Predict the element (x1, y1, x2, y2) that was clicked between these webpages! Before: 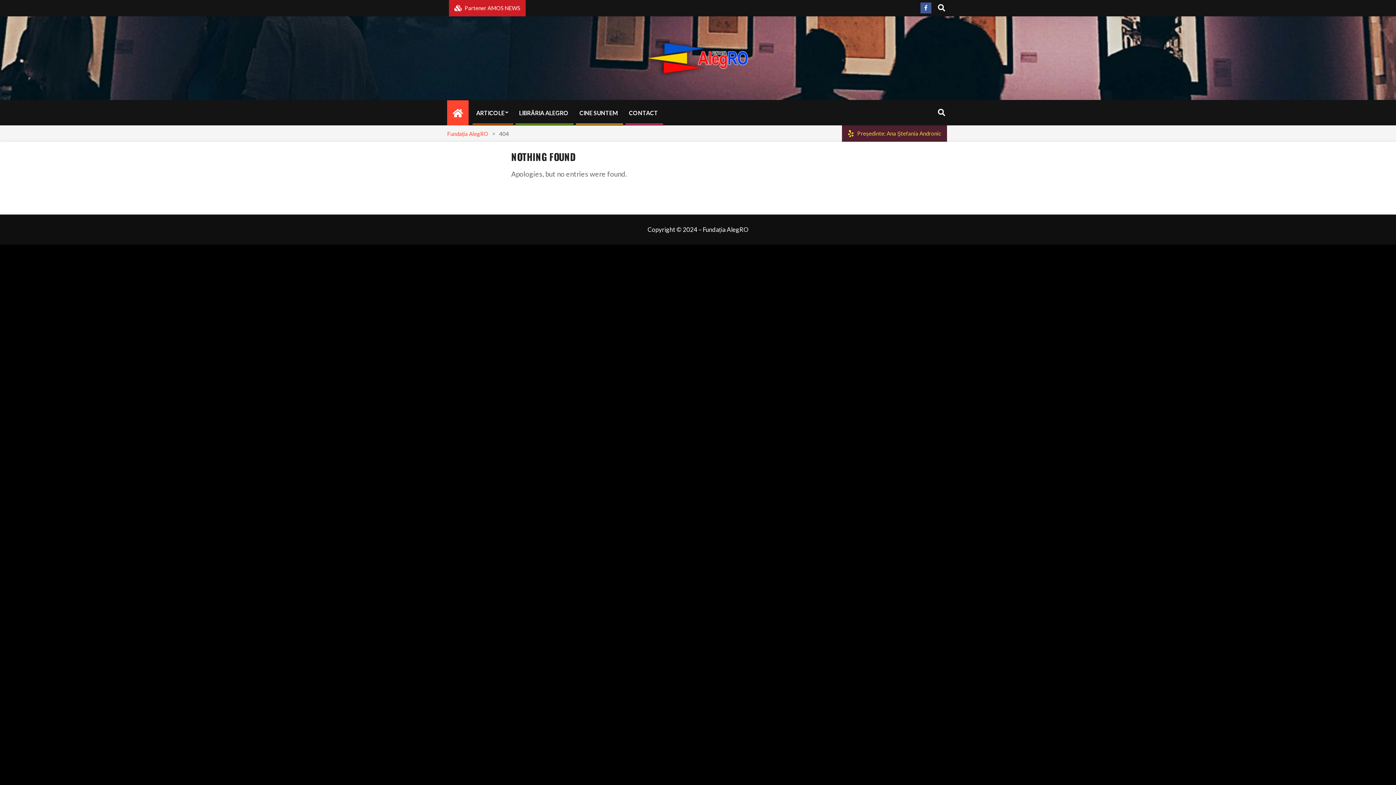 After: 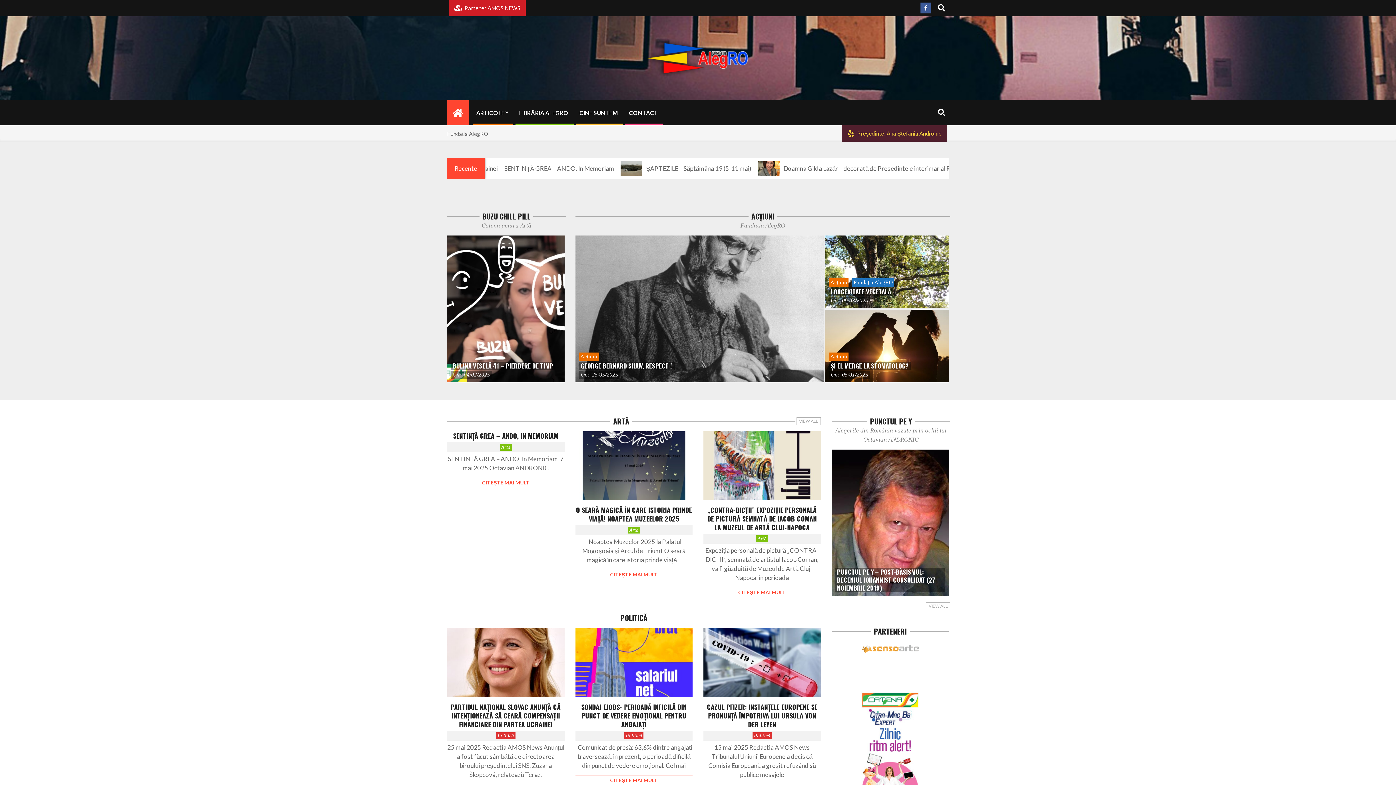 Action: bbox: (447, 100, 468, 125)